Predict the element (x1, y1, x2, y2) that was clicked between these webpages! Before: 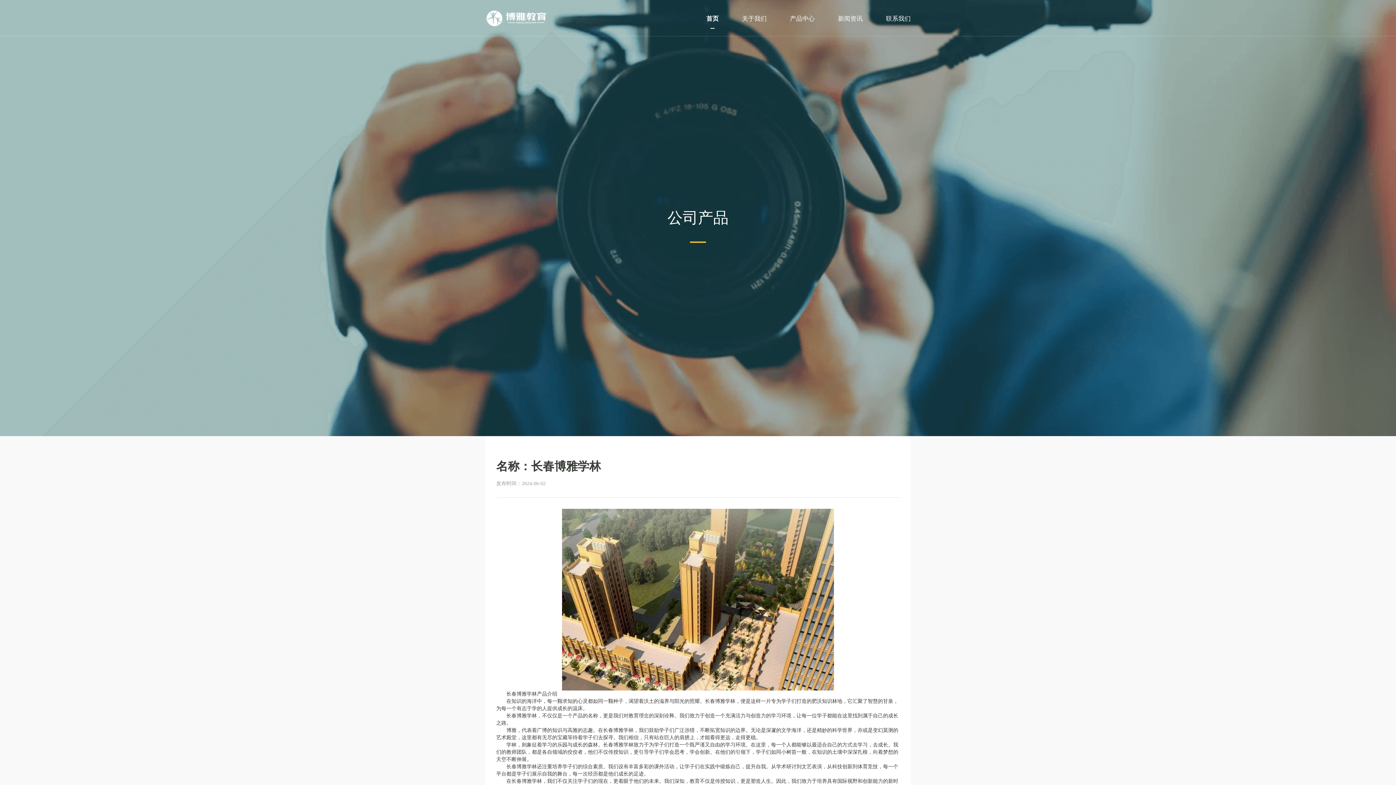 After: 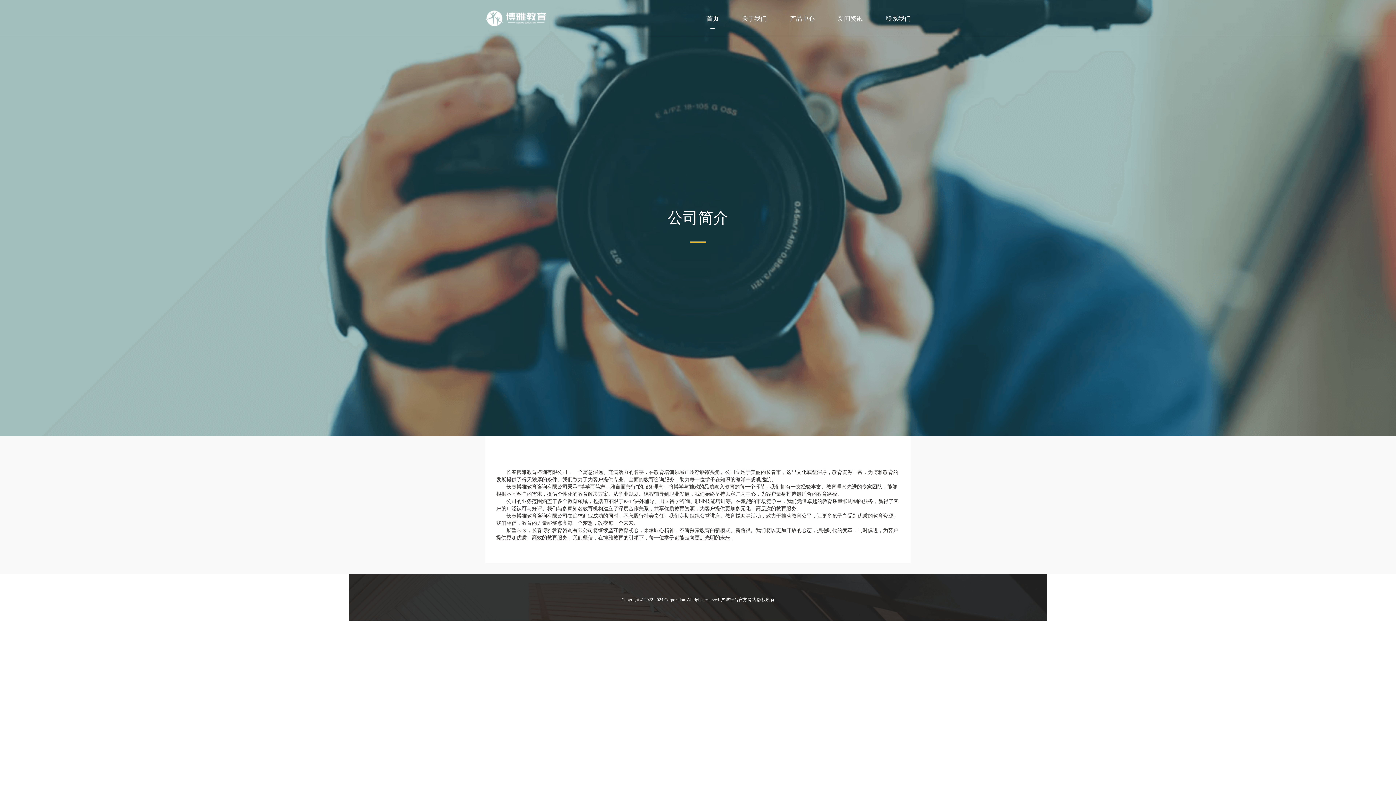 Action: bbox: (742, 14, 766, 23) label: 关于我们